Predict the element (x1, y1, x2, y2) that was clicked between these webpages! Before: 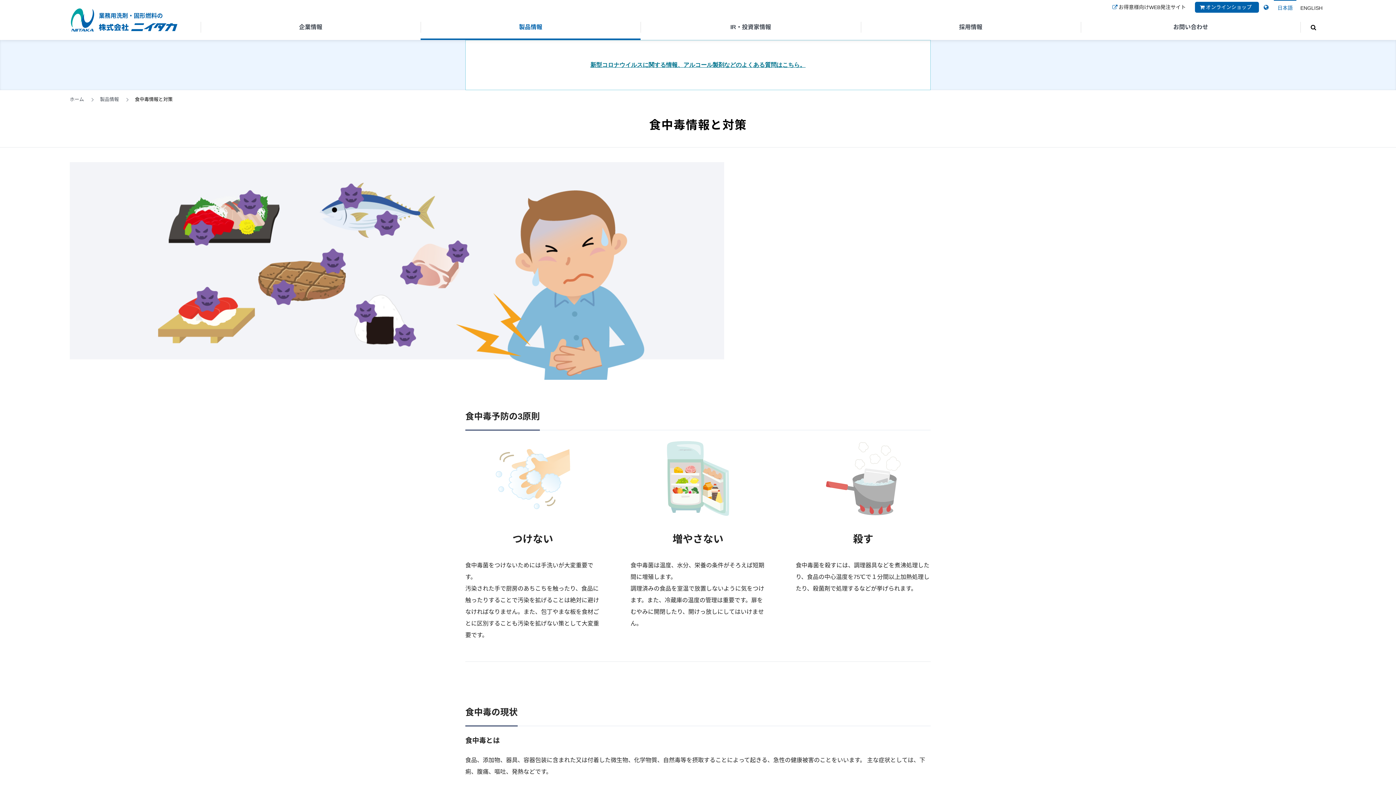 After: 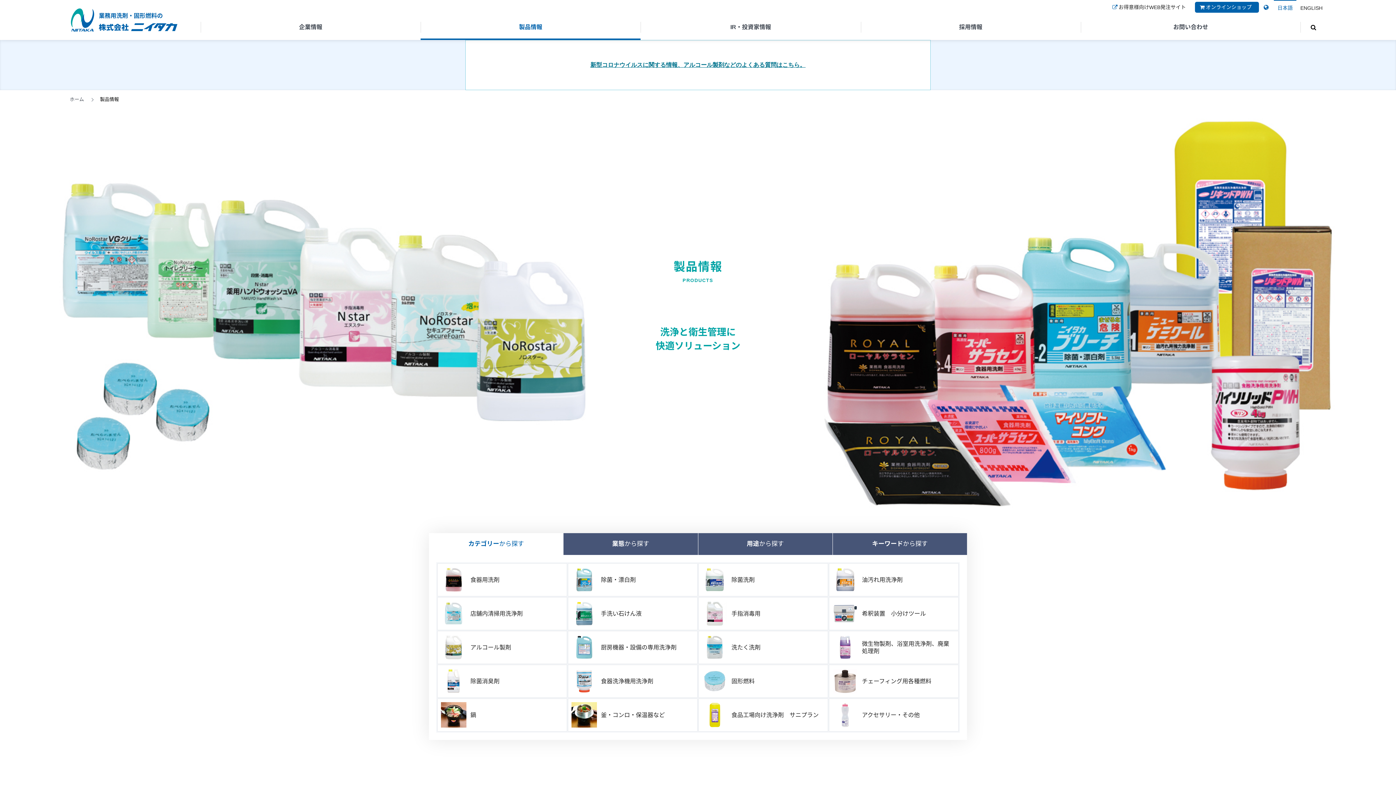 Action: bbox: (100, 96, 118, 102) label: 製品情報